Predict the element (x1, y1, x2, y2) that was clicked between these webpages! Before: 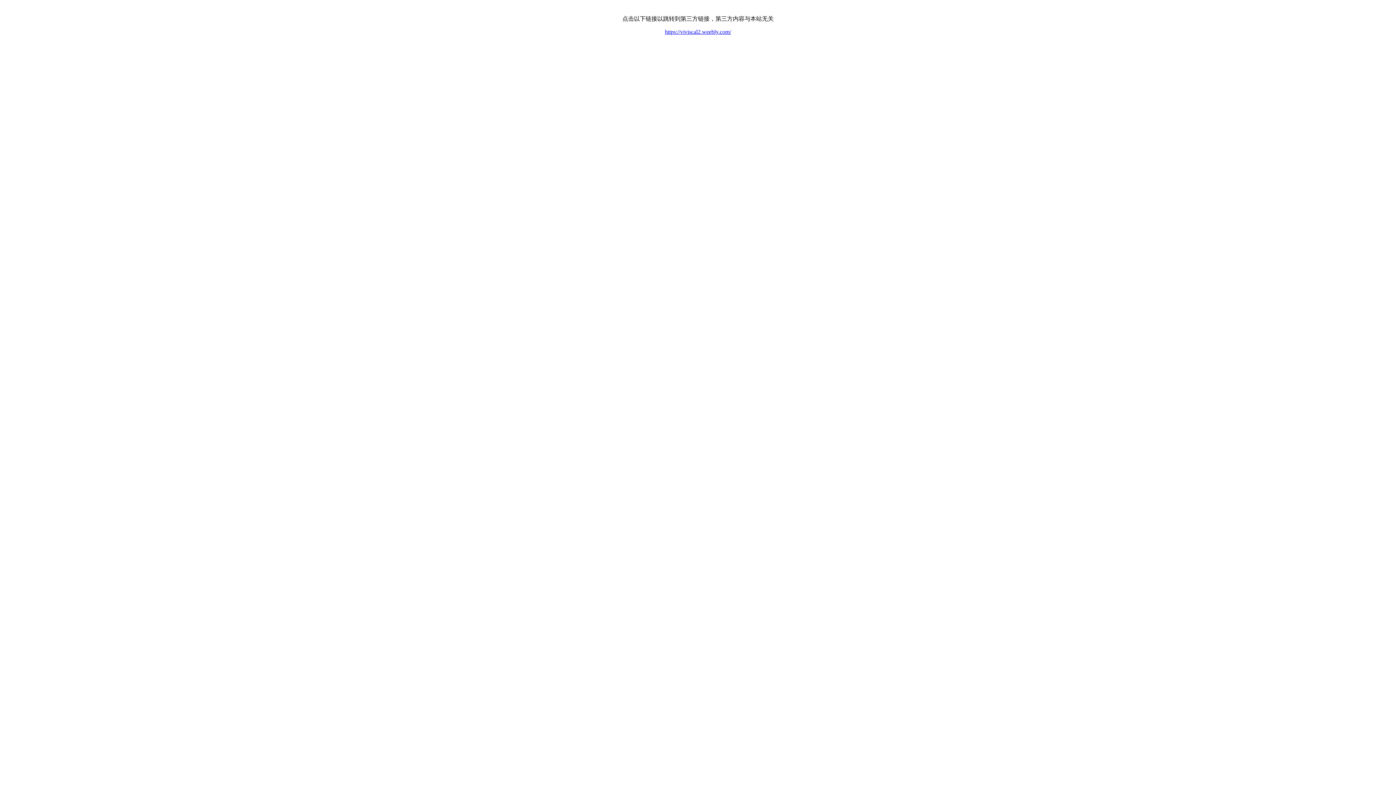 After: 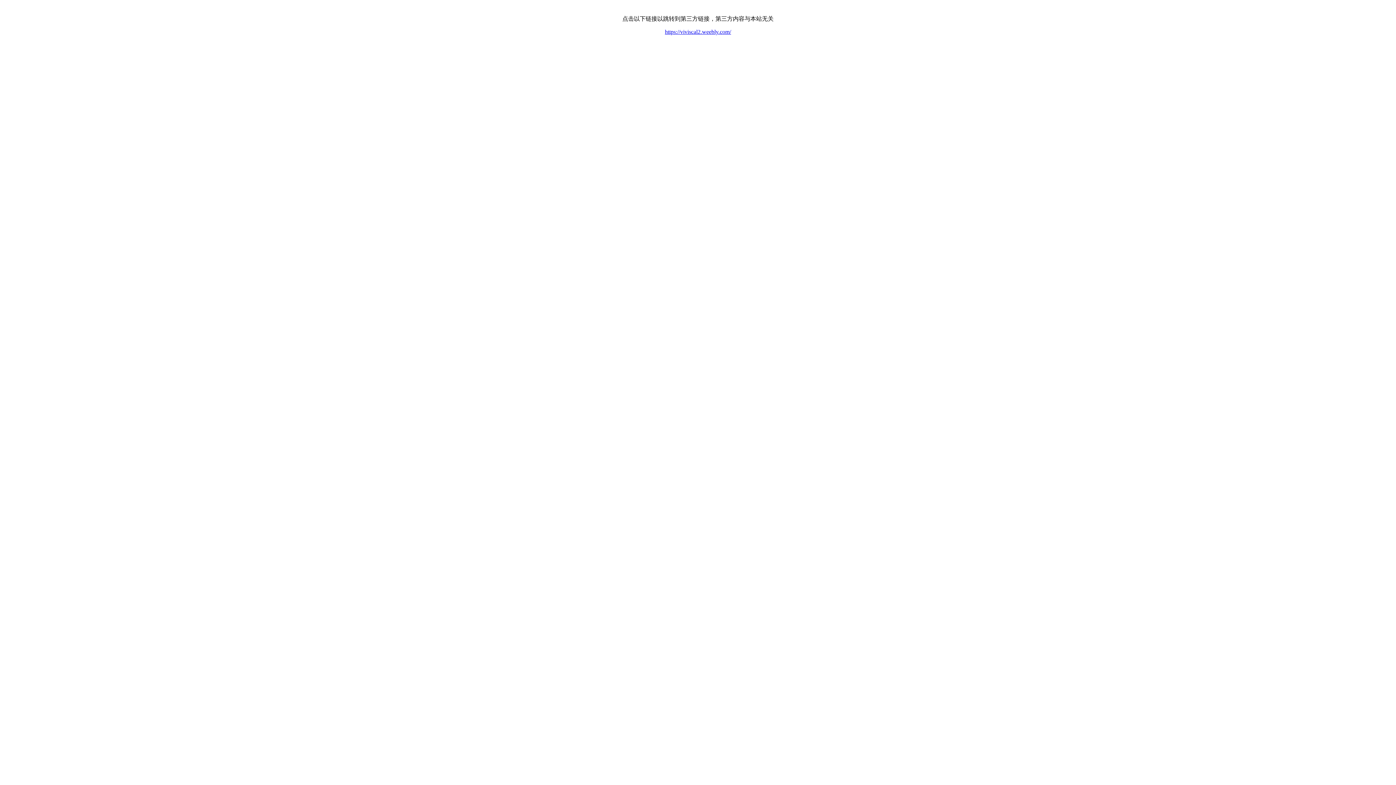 Action: bbox: (665, 28, 731, 34) label: https://viviscal2.weebly.com/